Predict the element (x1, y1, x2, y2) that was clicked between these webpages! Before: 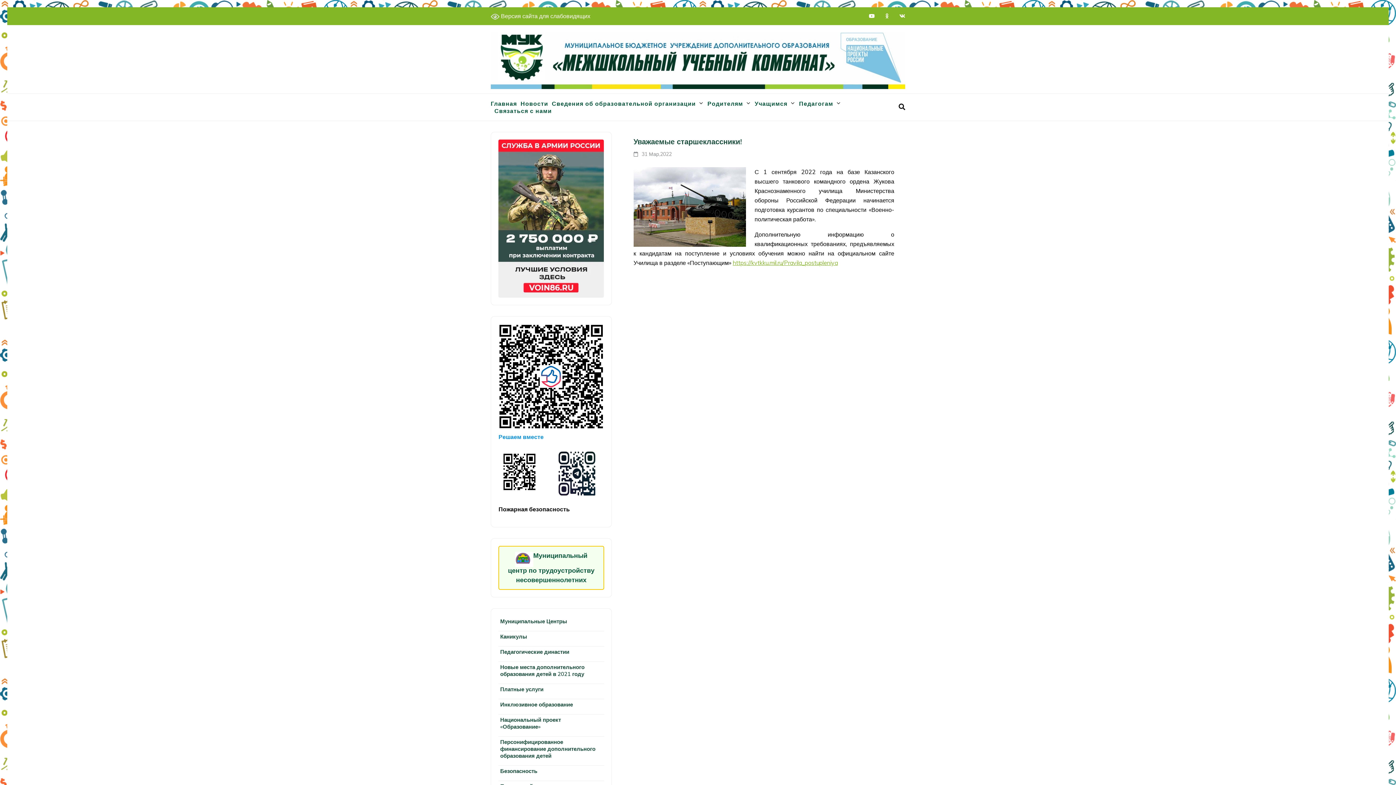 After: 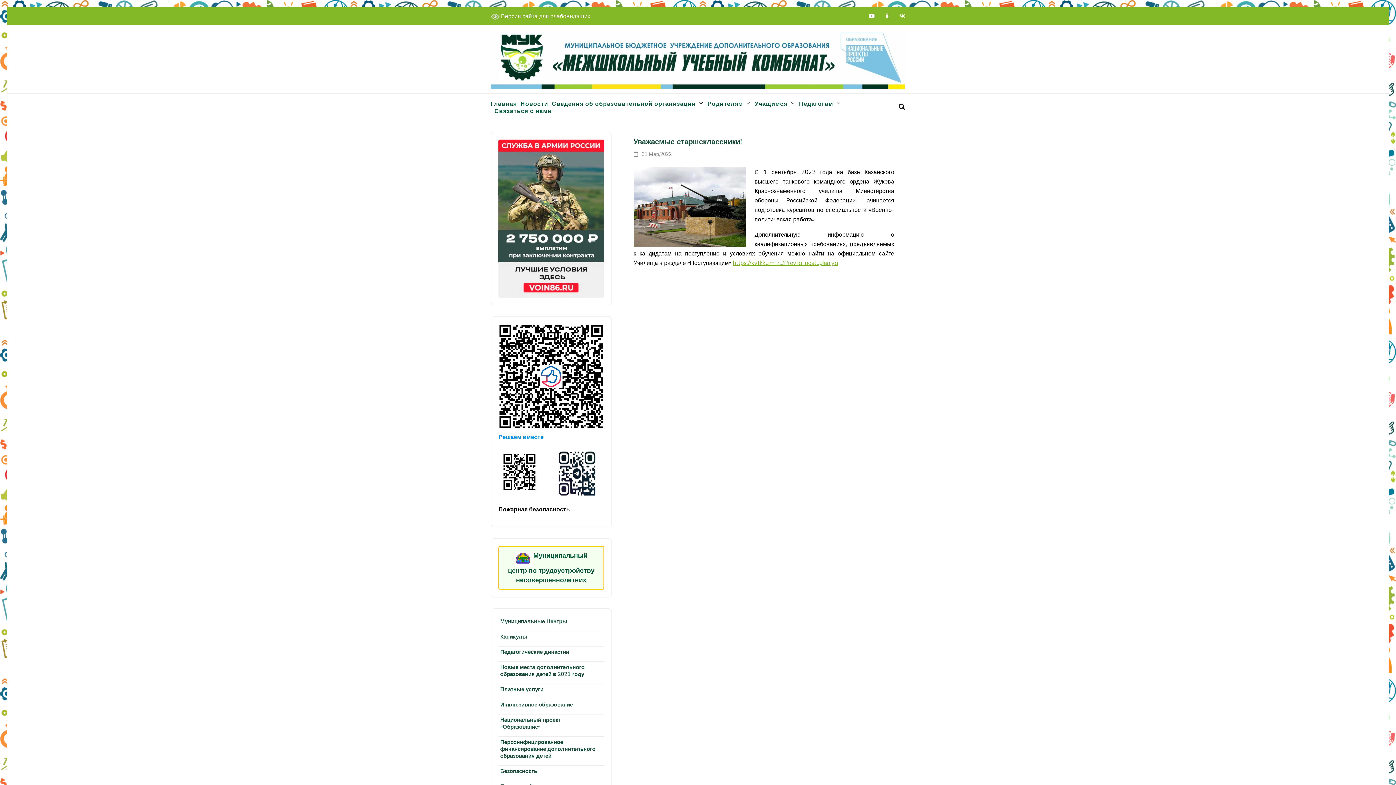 Action: bbox: (885, 12, 888, 19)